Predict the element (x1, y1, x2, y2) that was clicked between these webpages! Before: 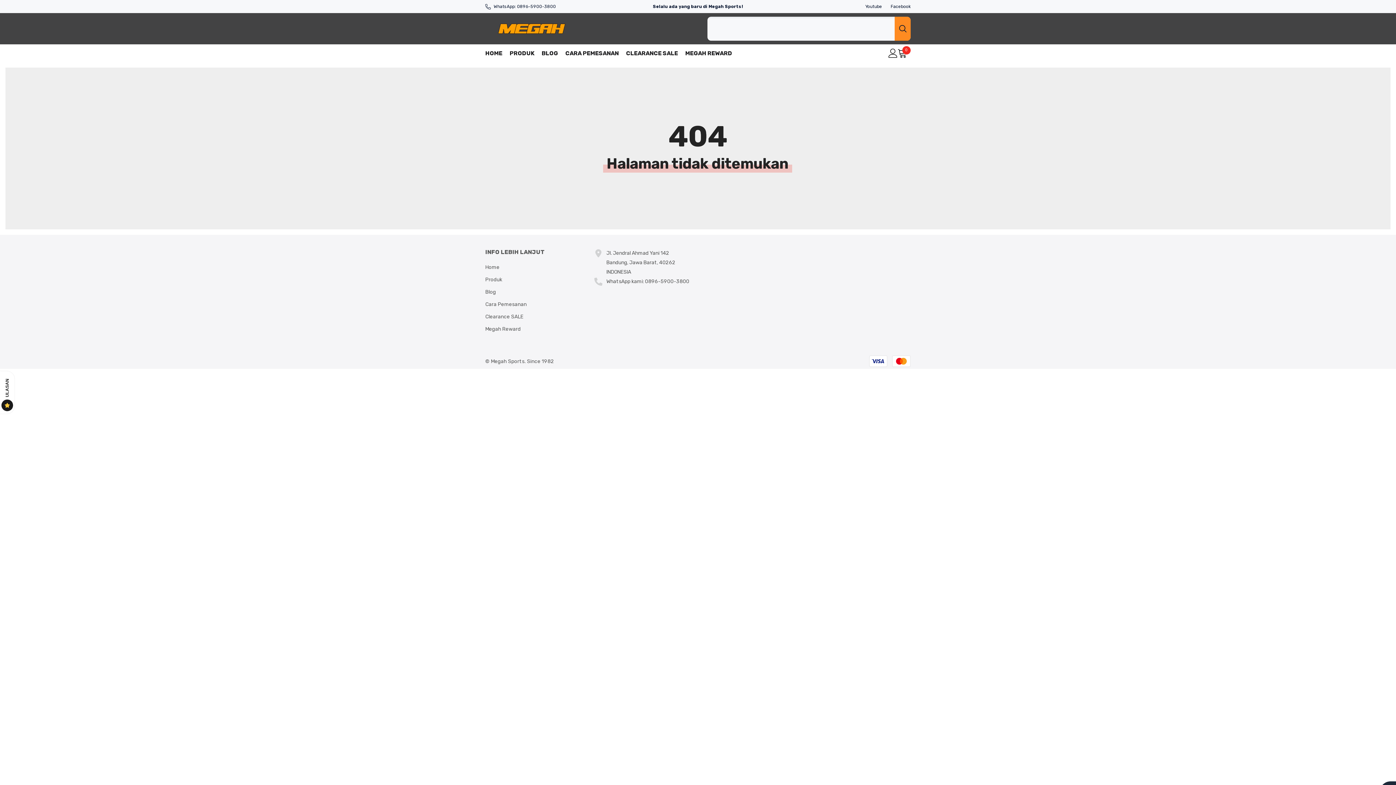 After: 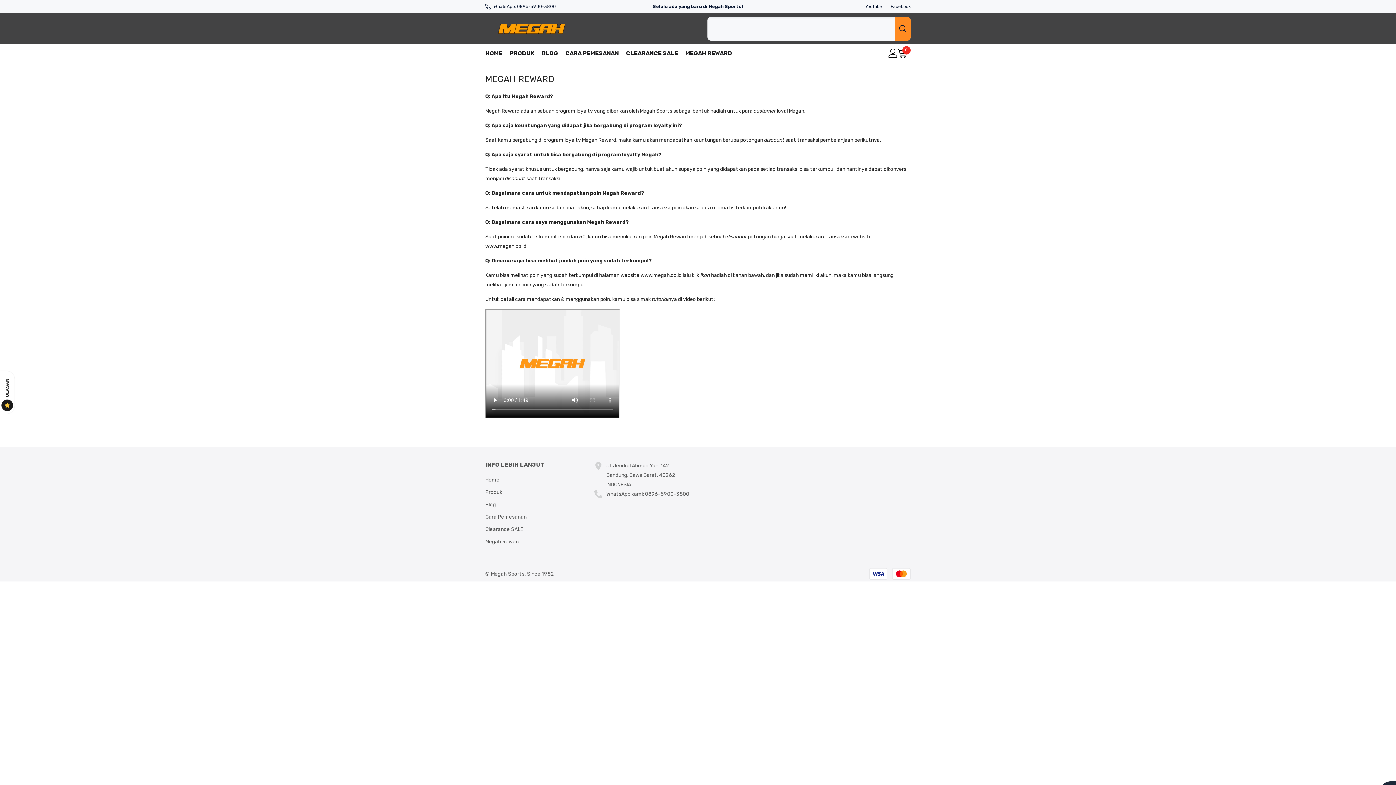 Action: bbox: (681, 48, 736, 61) label: MEGAH REWARD